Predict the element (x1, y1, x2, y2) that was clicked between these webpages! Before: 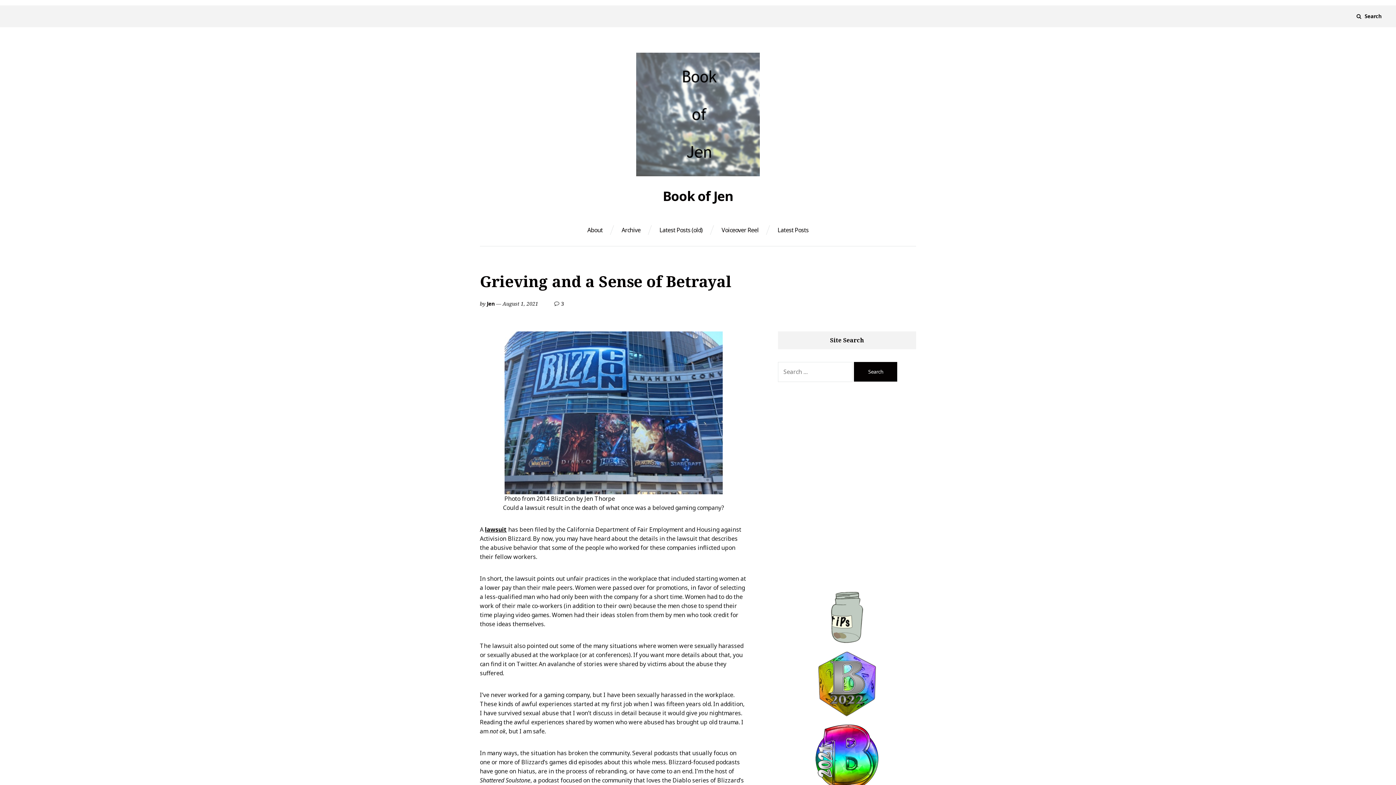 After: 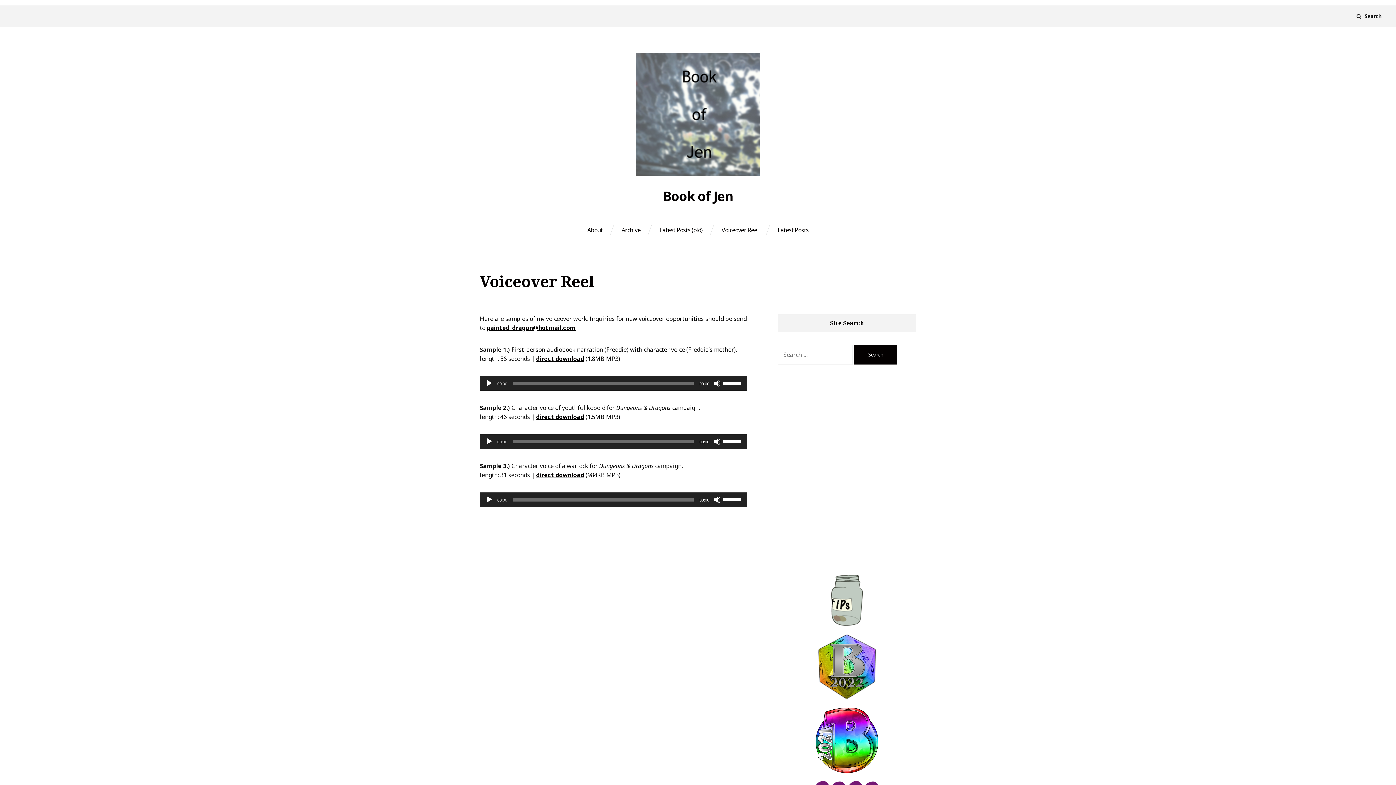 Action: label: Voiceover Reel bbox: (721, 227, 758, 233)